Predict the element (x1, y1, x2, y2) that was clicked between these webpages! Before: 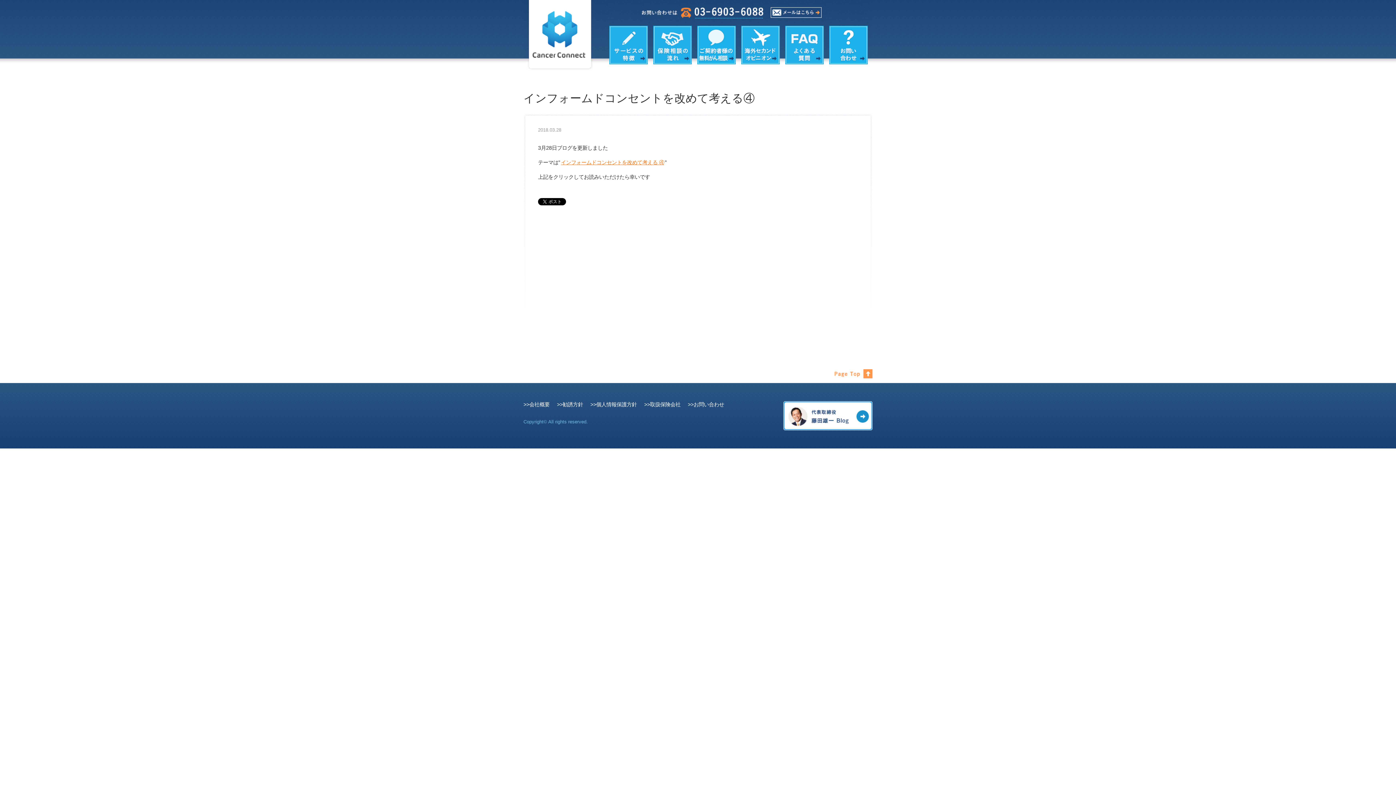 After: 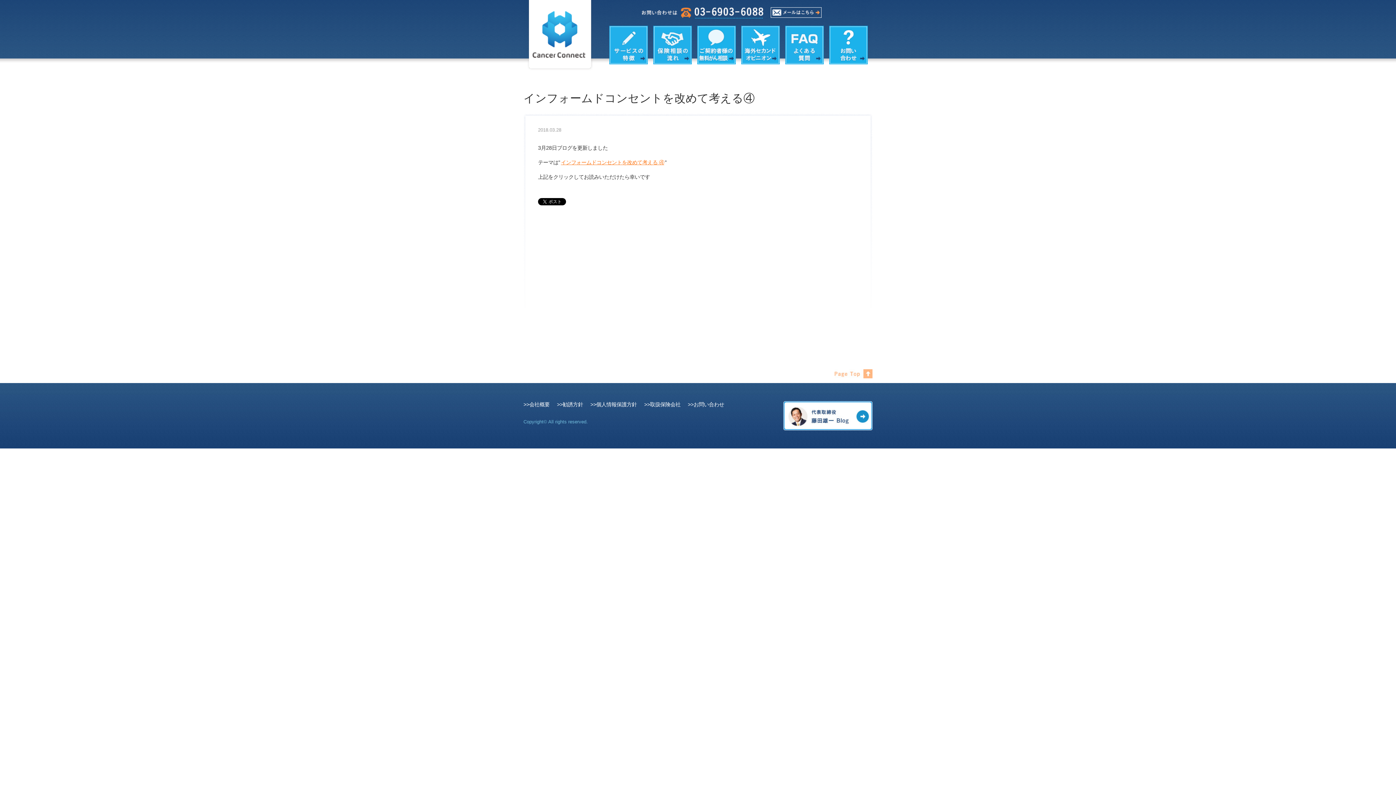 Action: bbox: (834, 374, 872, 379)